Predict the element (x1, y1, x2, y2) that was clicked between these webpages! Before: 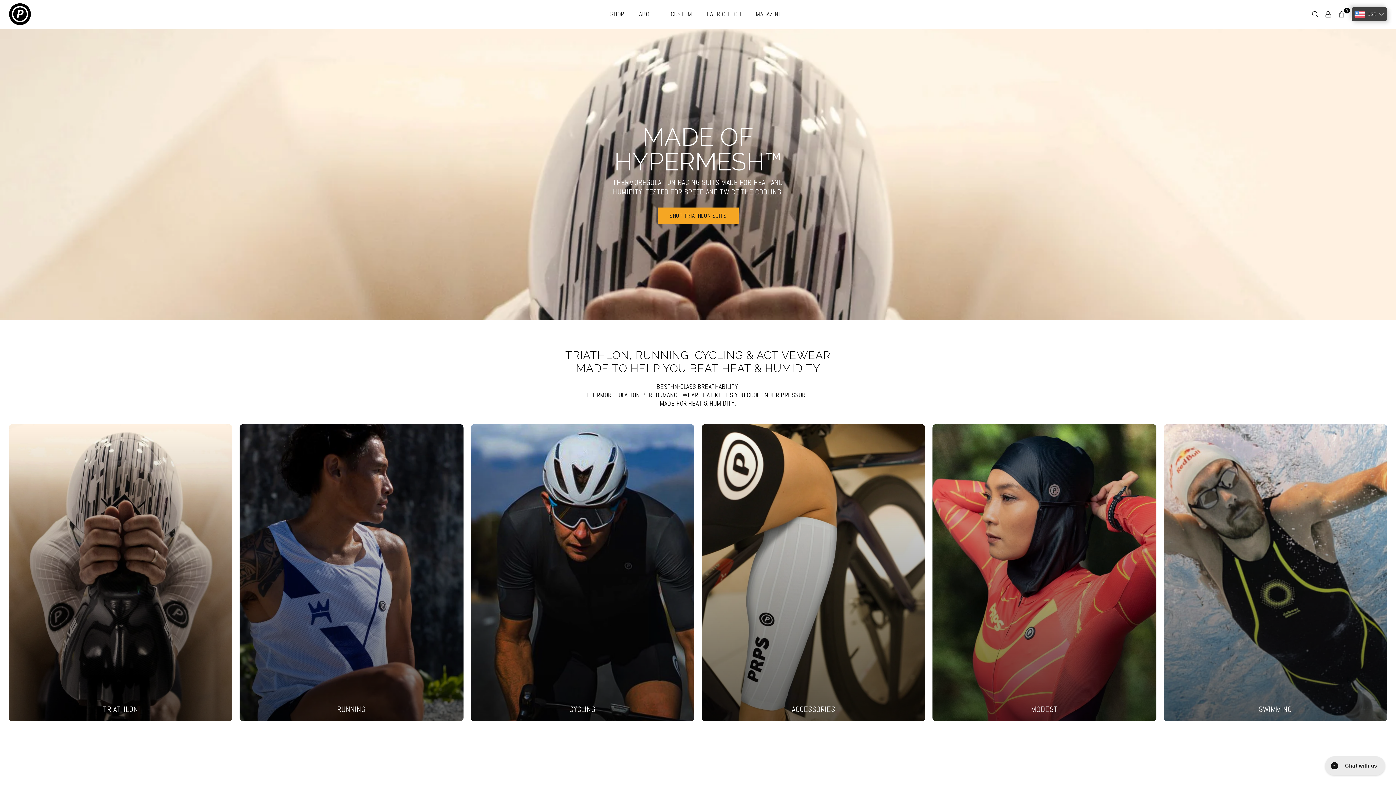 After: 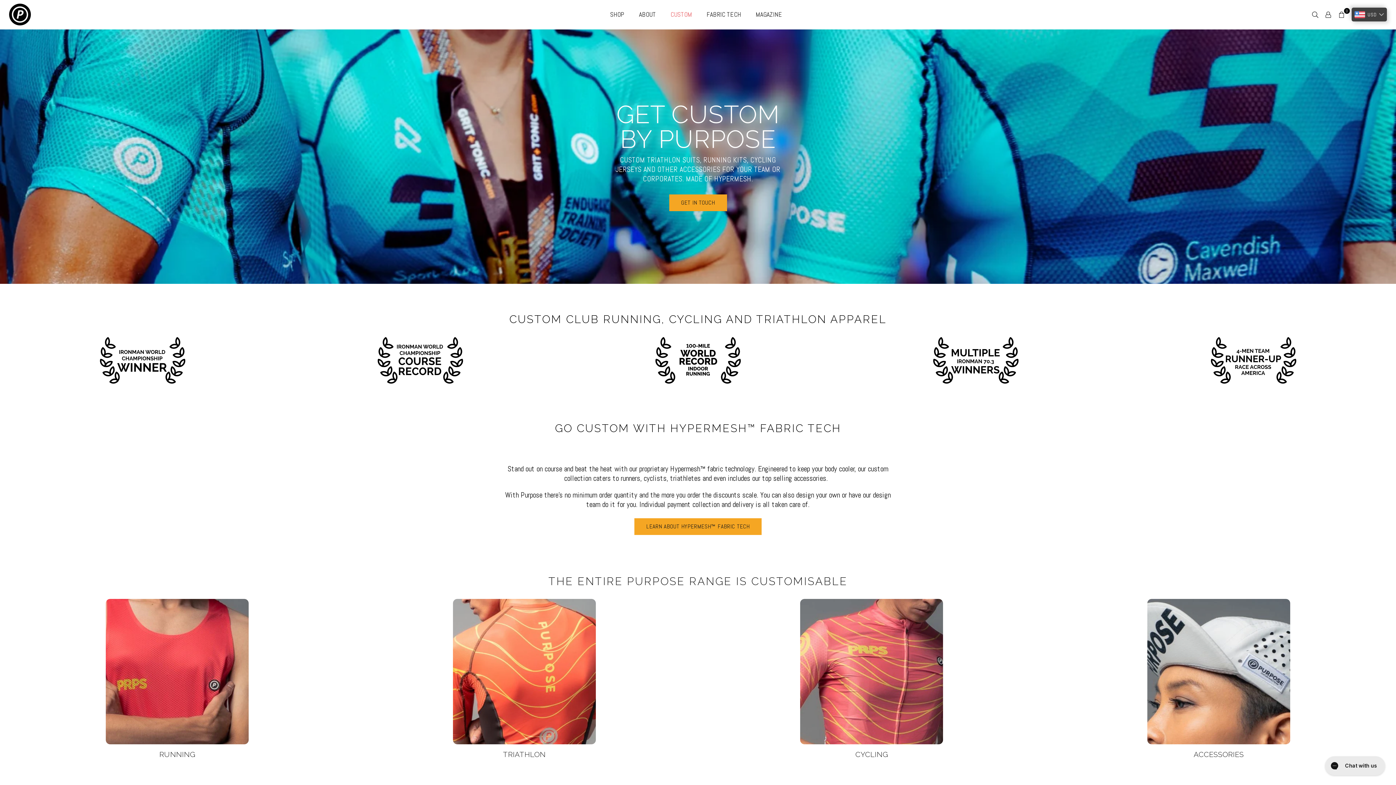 Action: bbox: (665, 4, 697, 24) label: CUSTOM